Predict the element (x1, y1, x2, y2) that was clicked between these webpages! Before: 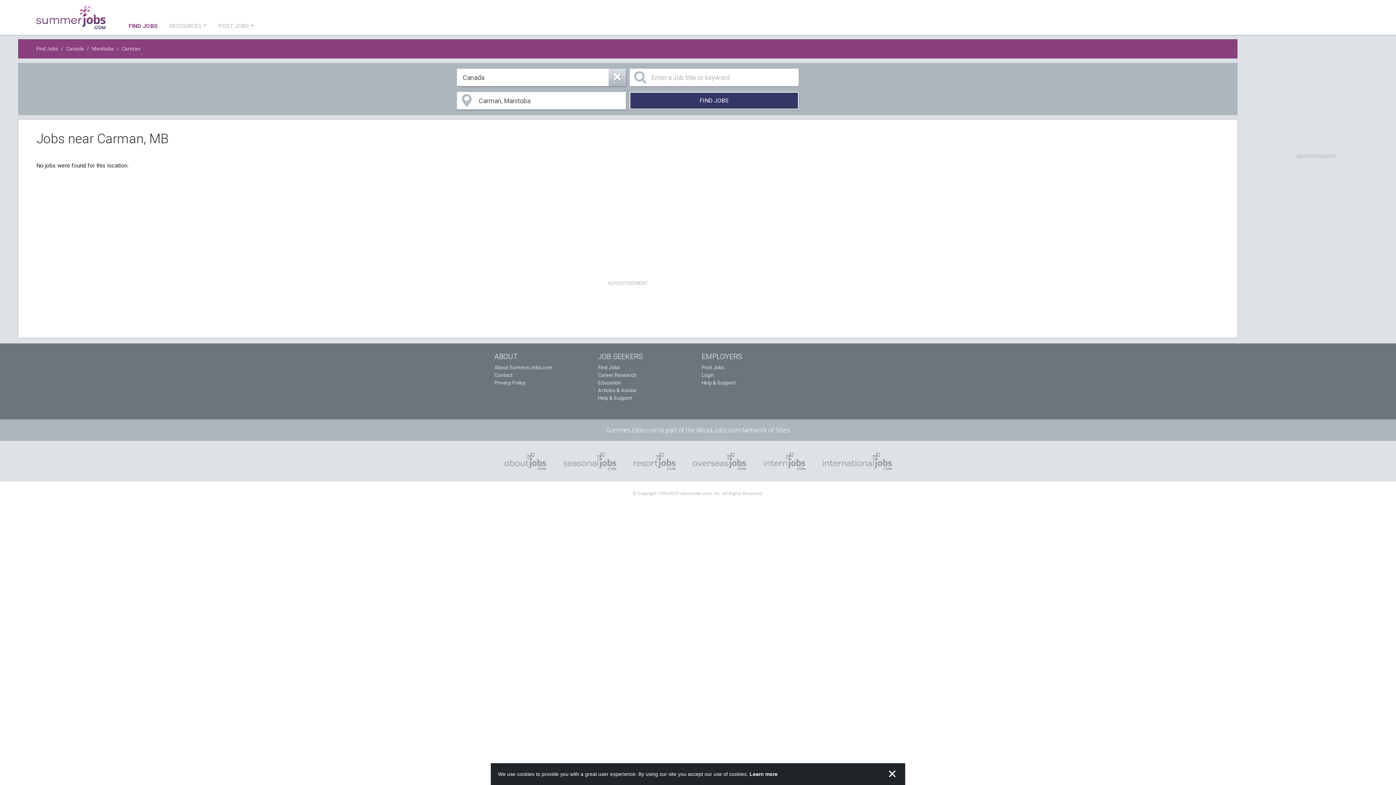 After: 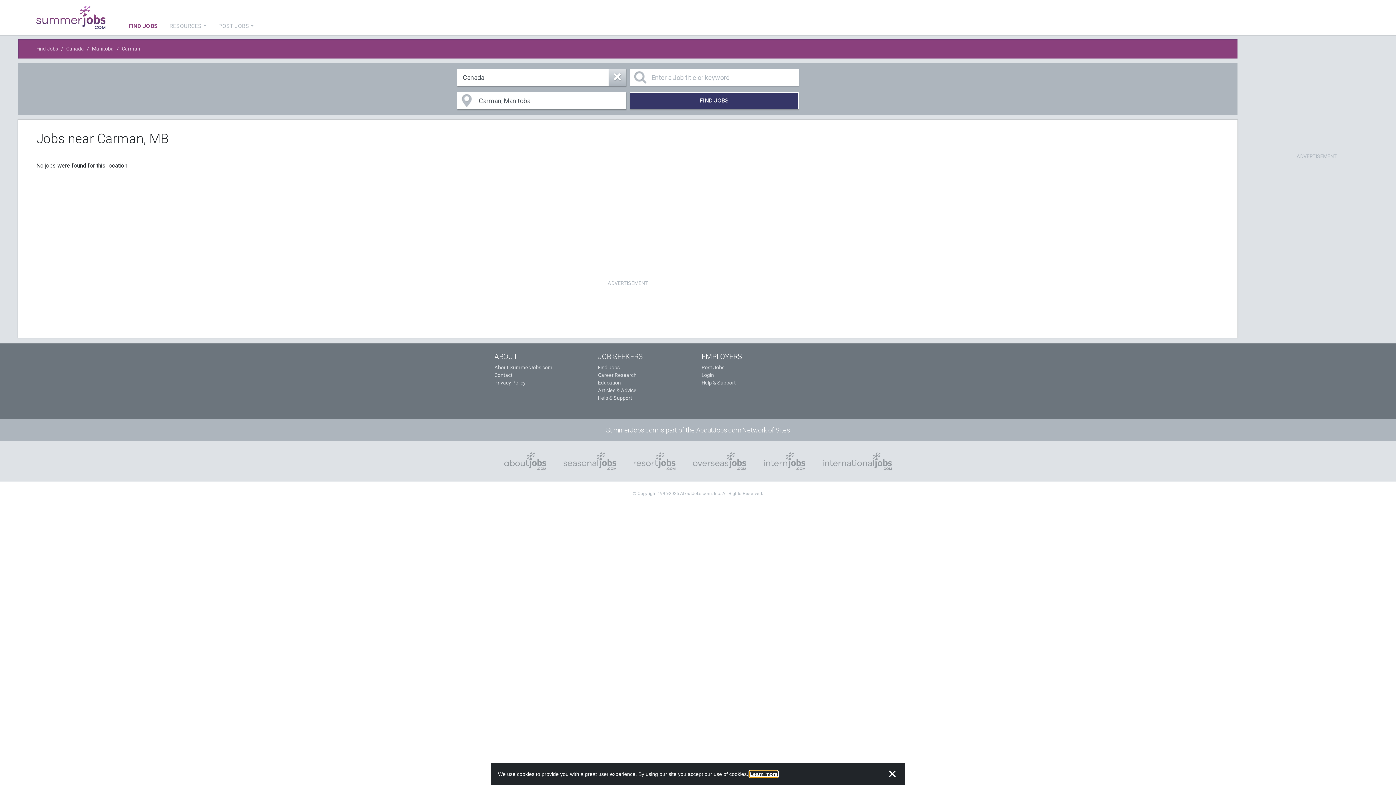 Action: label: learn more about cookies bbox: (749, 771, 777, 777)